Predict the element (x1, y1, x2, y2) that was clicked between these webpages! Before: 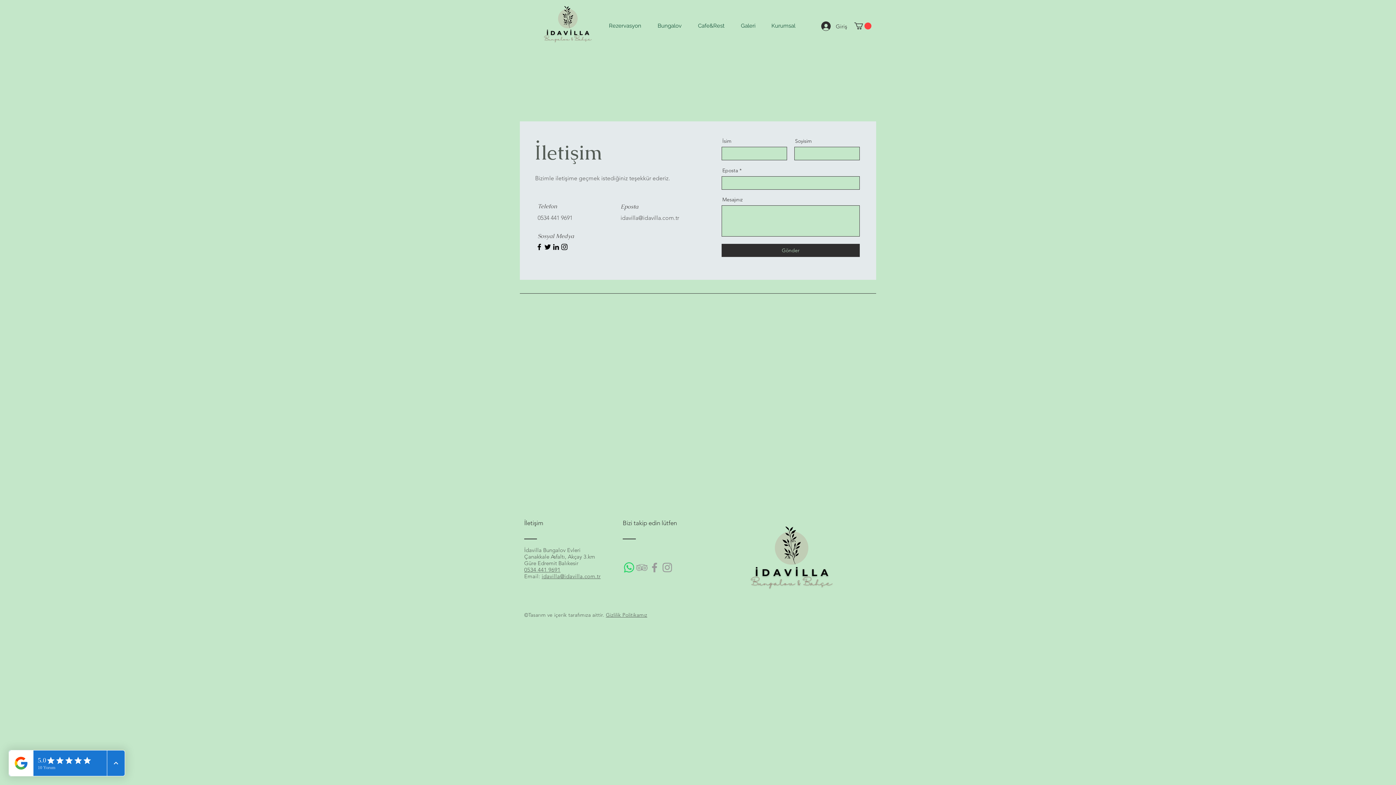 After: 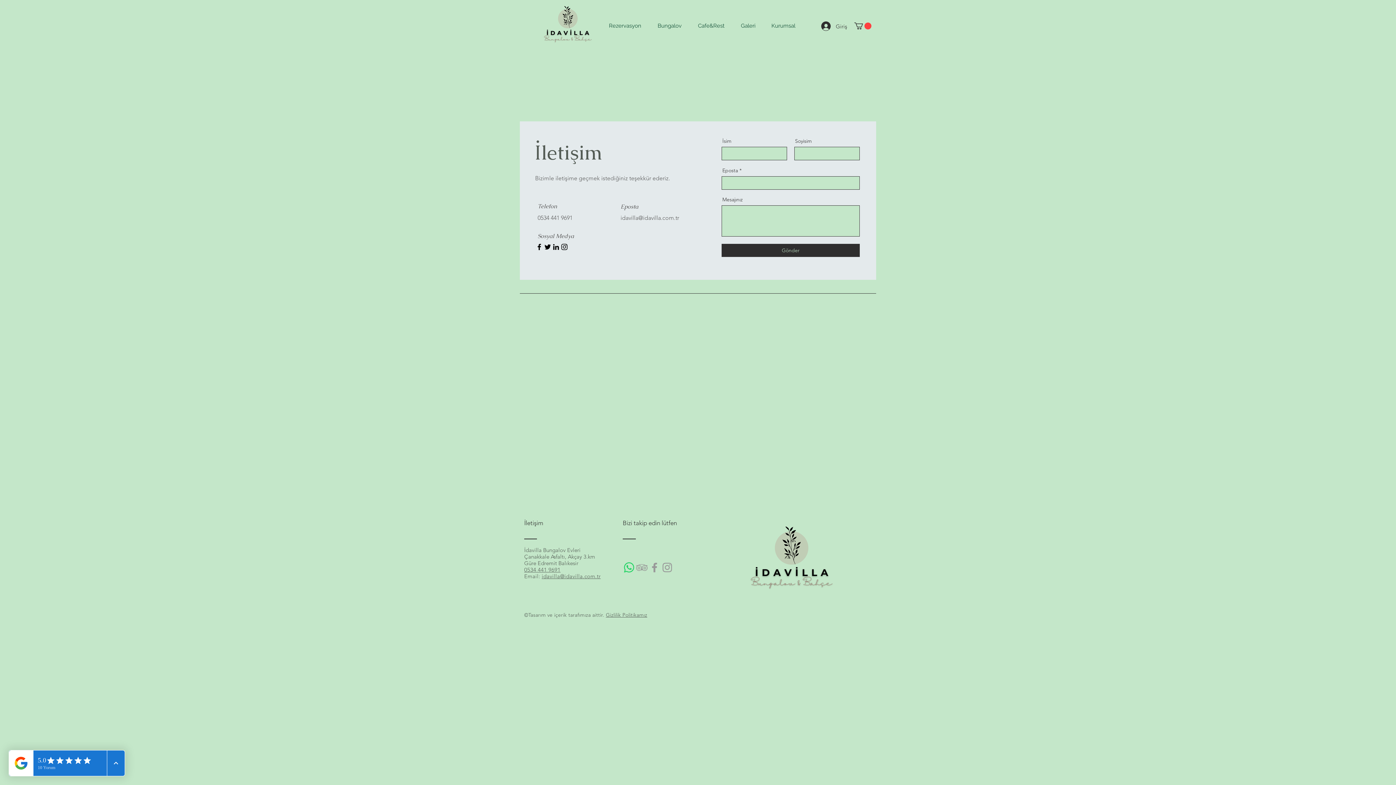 Action: label: idavilla@idavilla.com.tr bbox: (620, 214, 679, 221)